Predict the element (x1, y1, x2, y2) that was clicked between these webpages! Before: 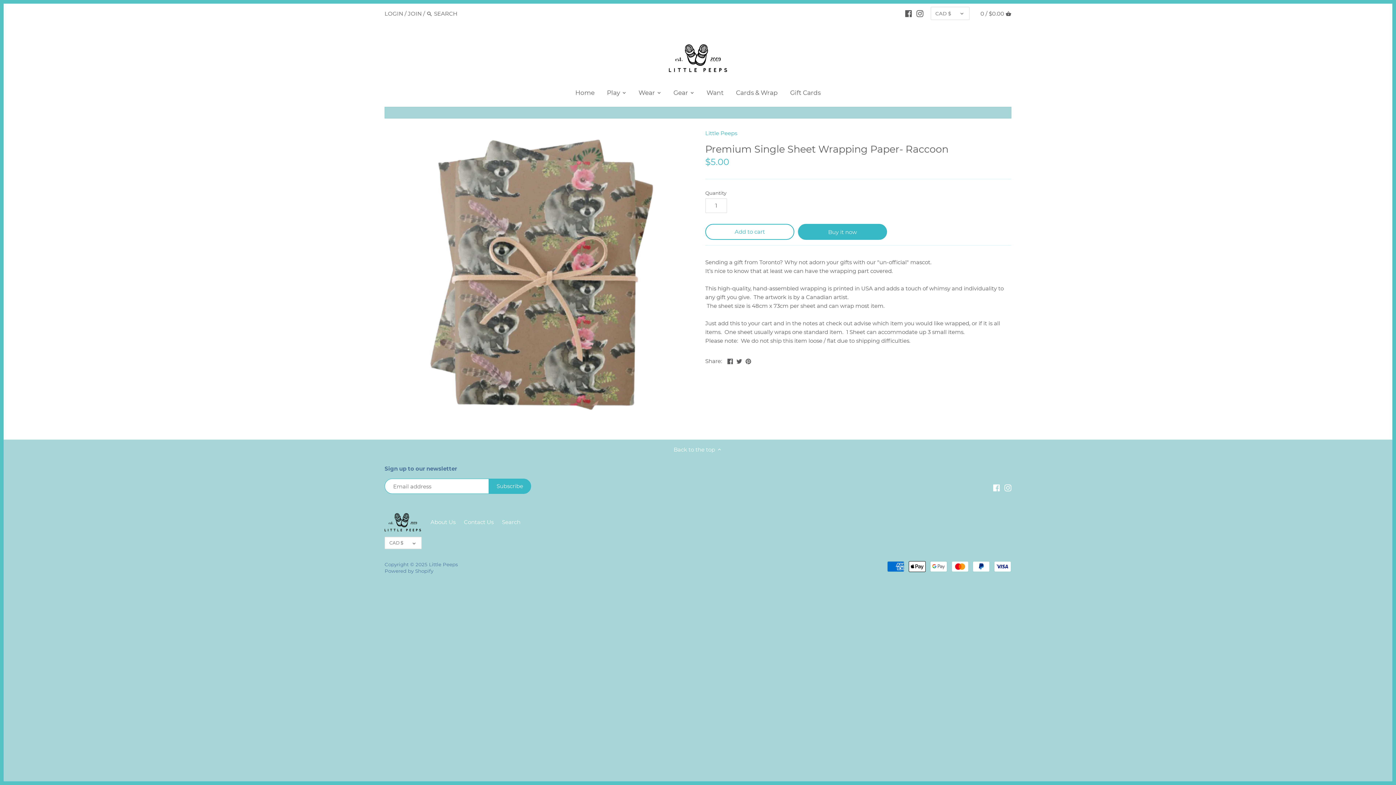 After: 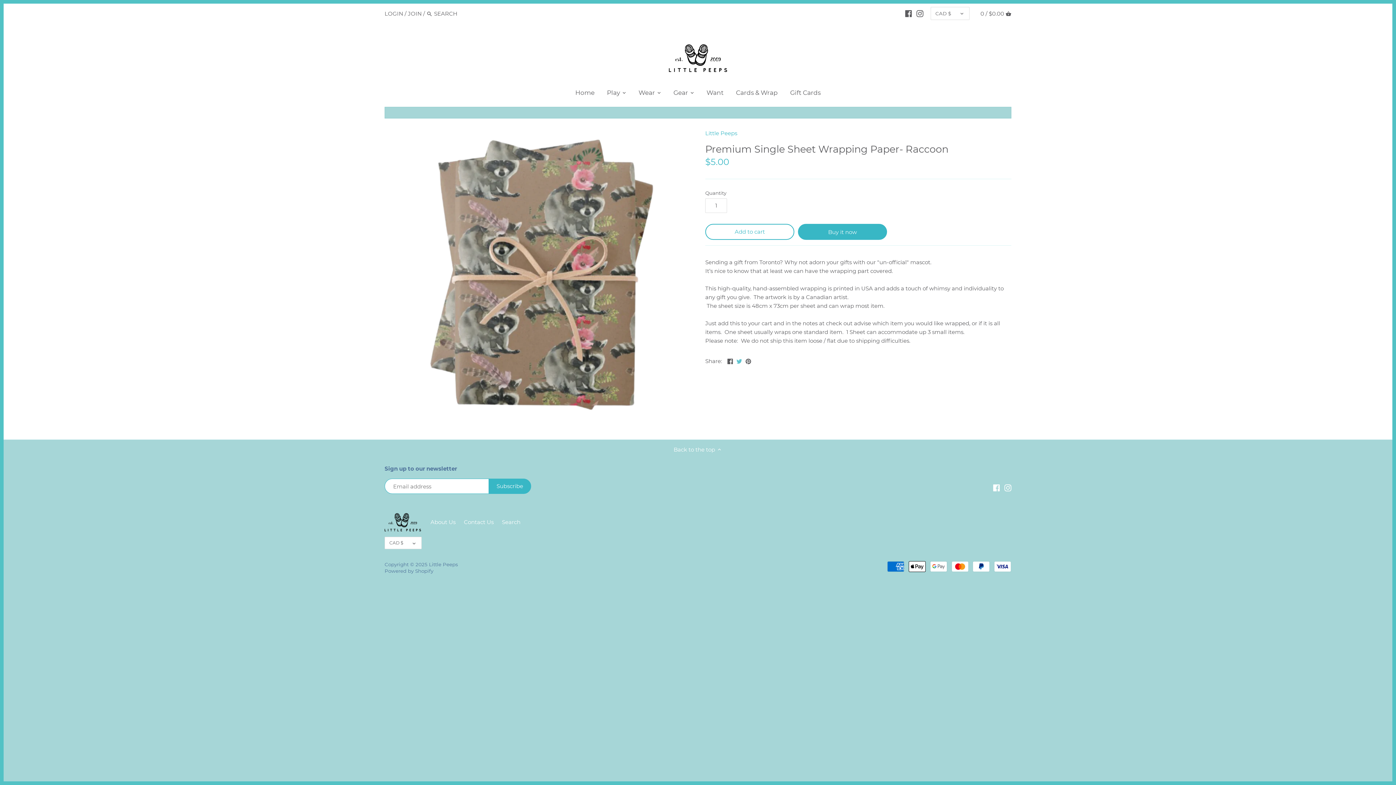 Action: bbox: (736, 356, 742, 364) label: Share on Twitter